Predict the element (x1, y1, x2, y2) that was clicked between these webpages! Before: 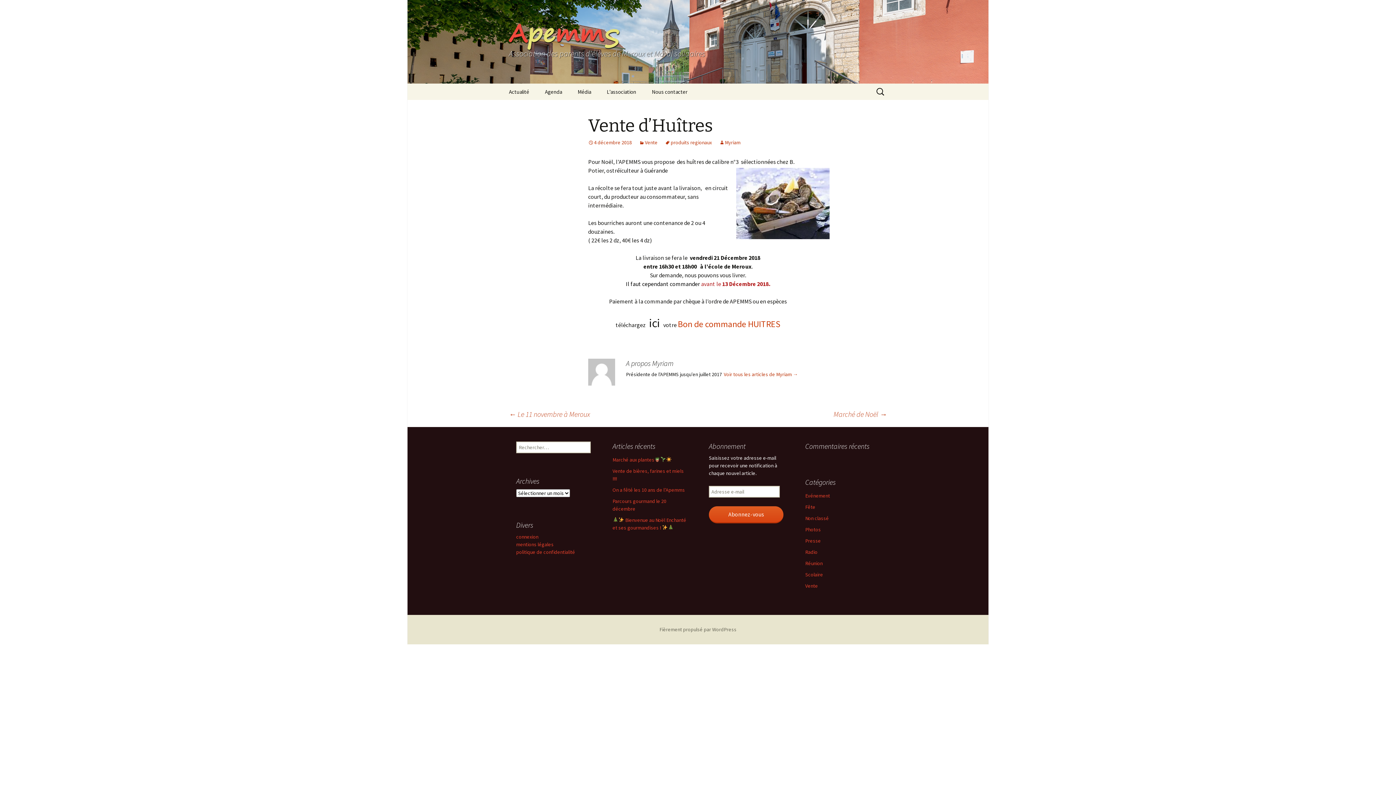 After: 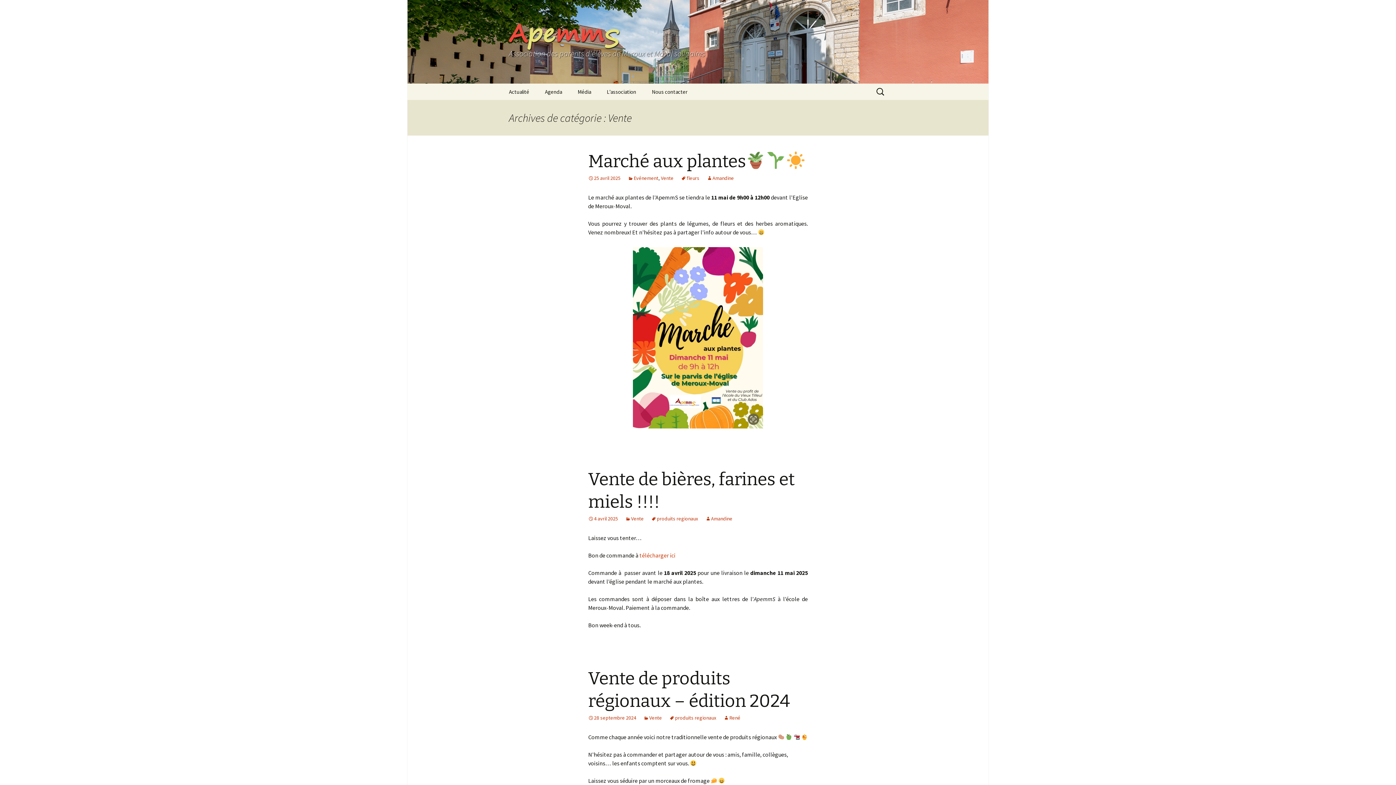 Action: bbox: (805, 582, 818, 589) label: Vente